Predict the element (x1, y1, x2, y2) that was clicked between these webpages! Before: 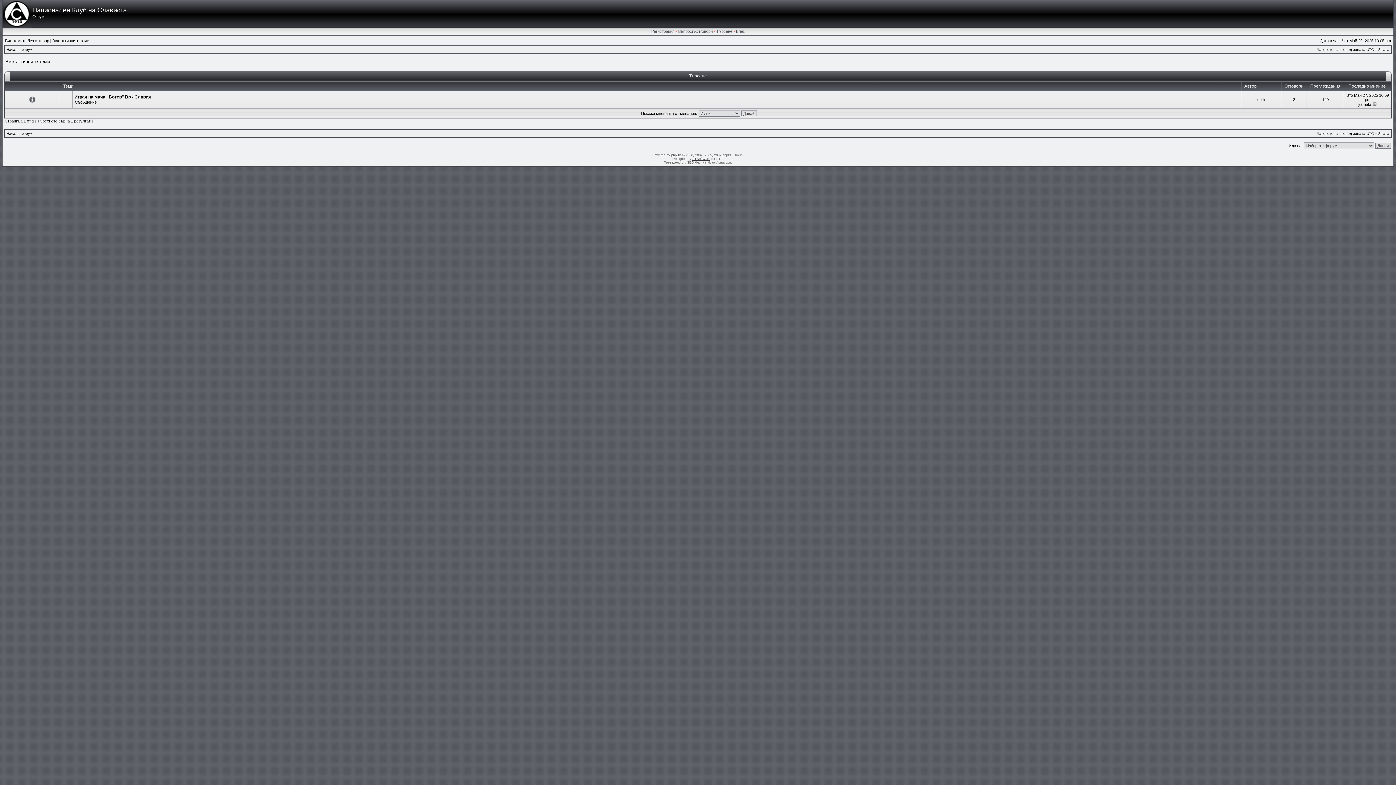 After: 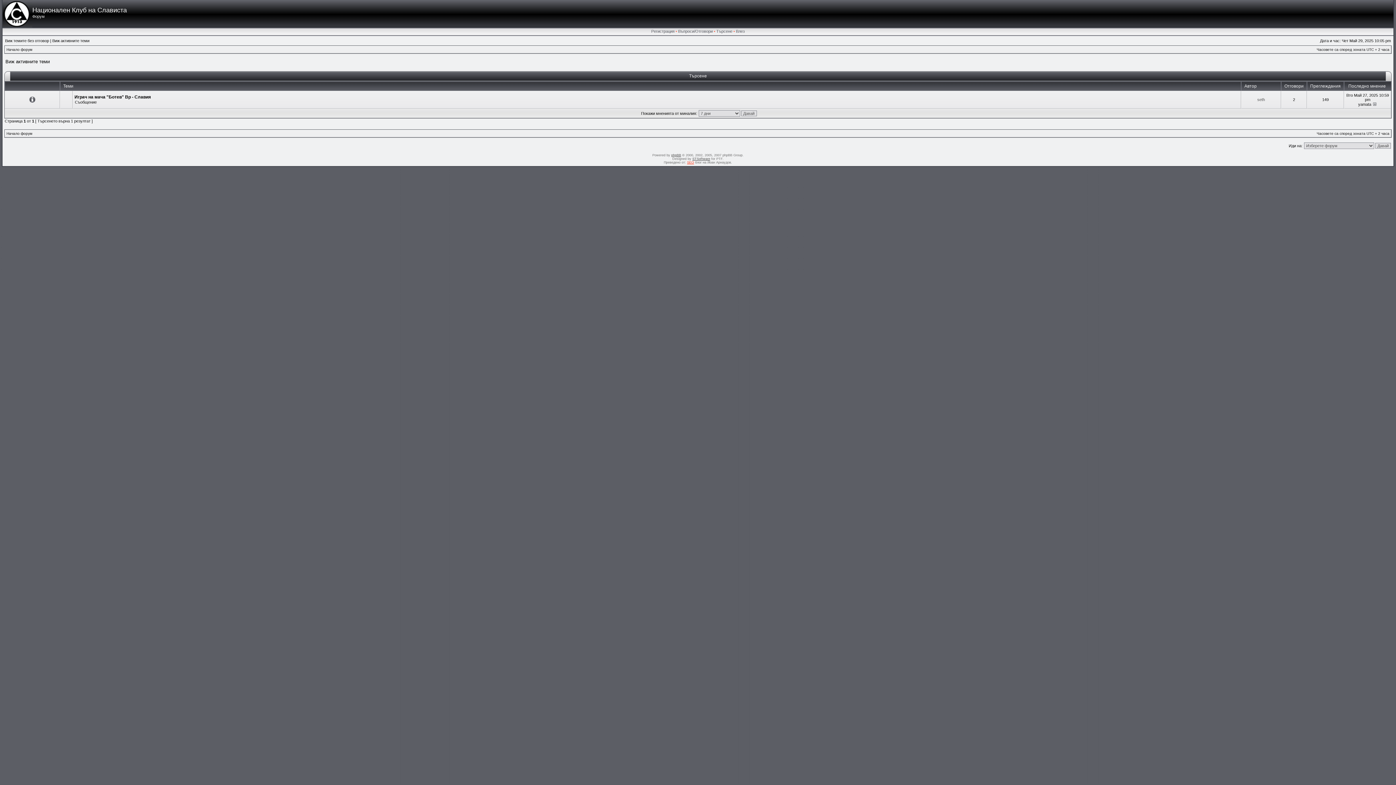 Action: label: SEO bbox: (687, 160, 694, 164)